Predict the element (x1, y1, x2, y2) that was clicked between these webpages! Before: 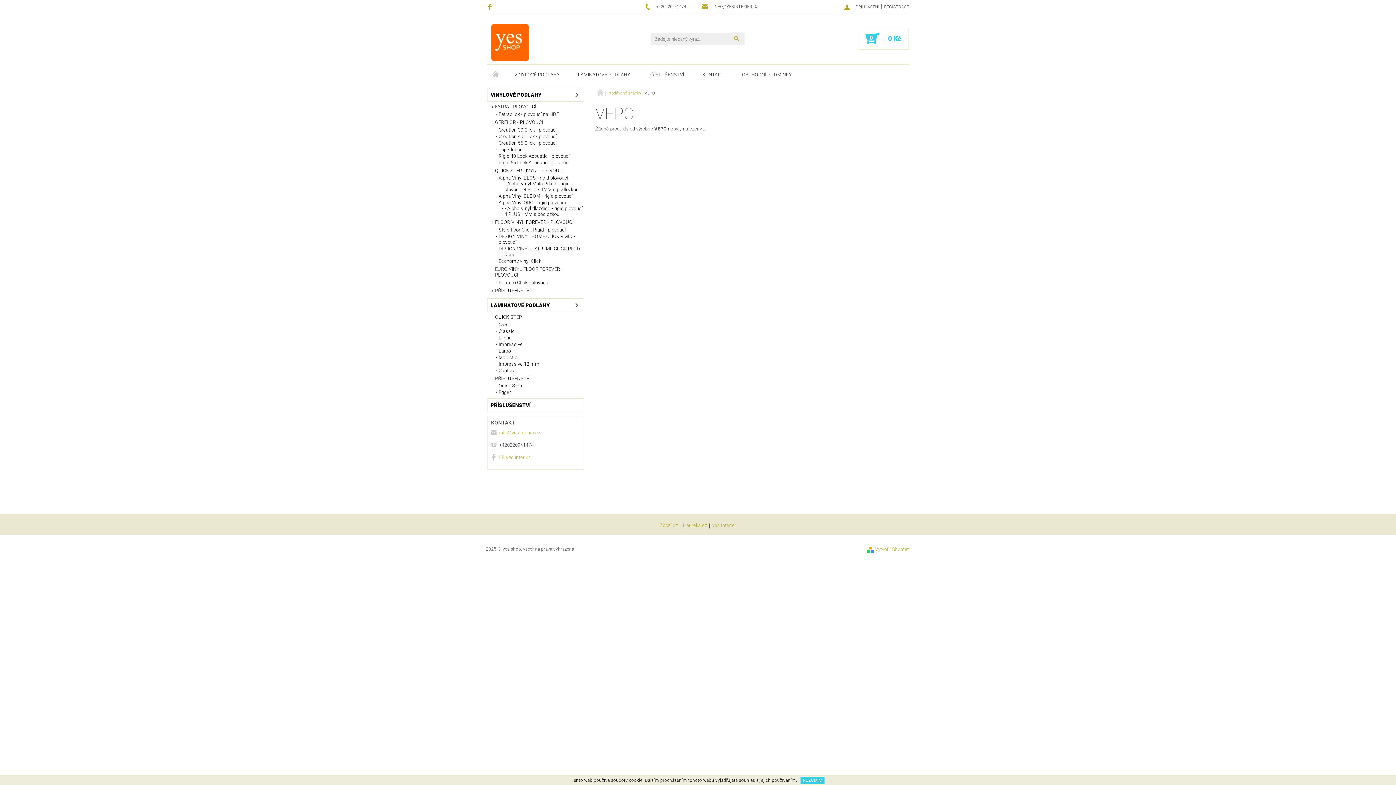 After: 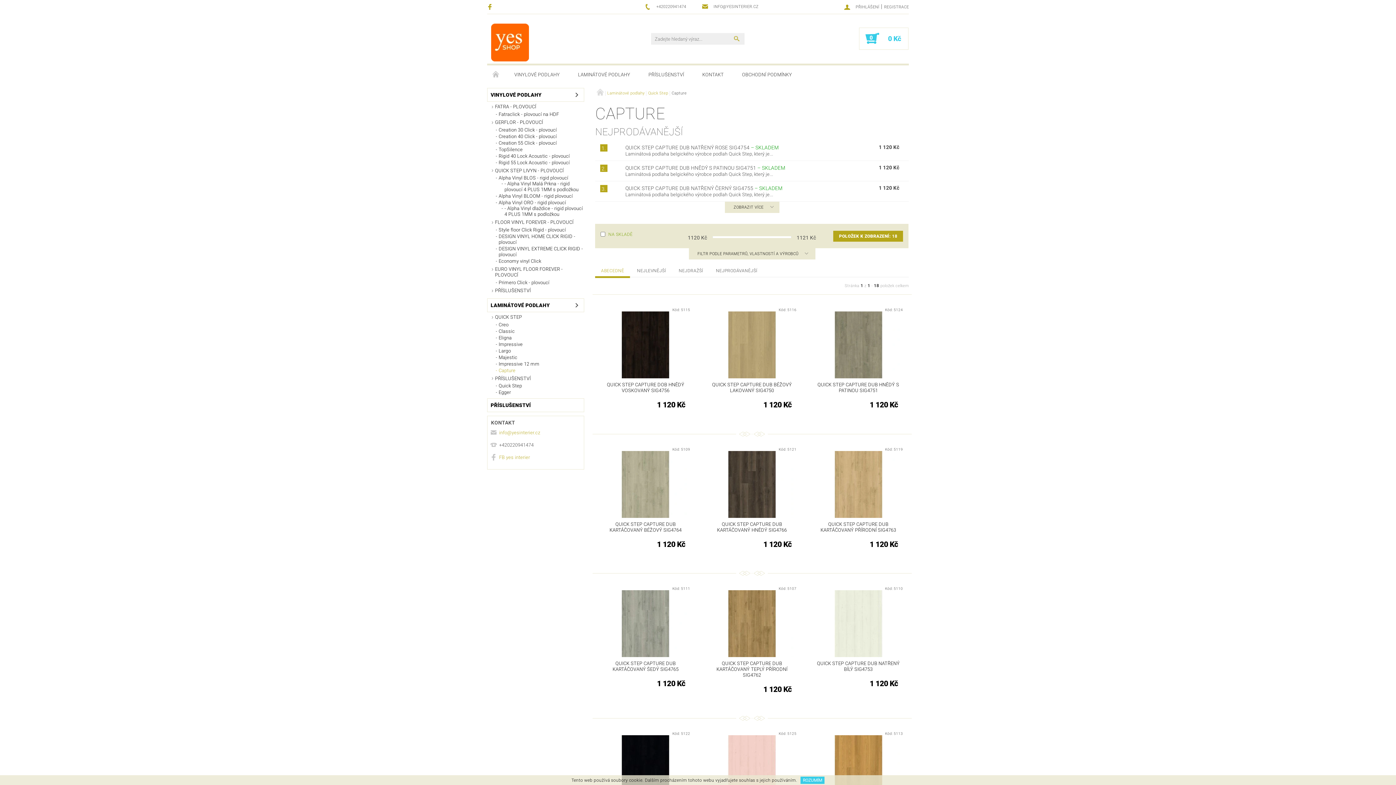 Action: label: Capture bbox: (493, 367, 584, 373)